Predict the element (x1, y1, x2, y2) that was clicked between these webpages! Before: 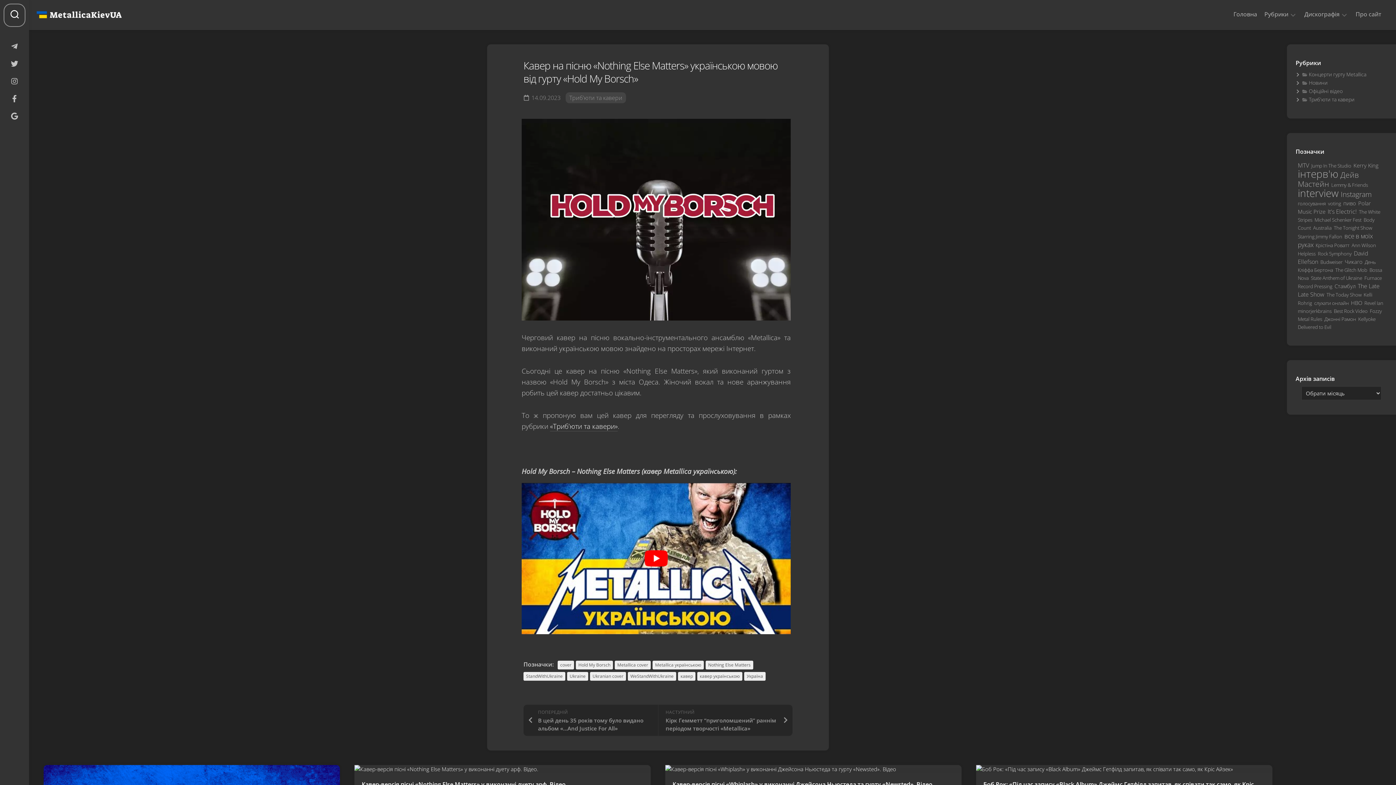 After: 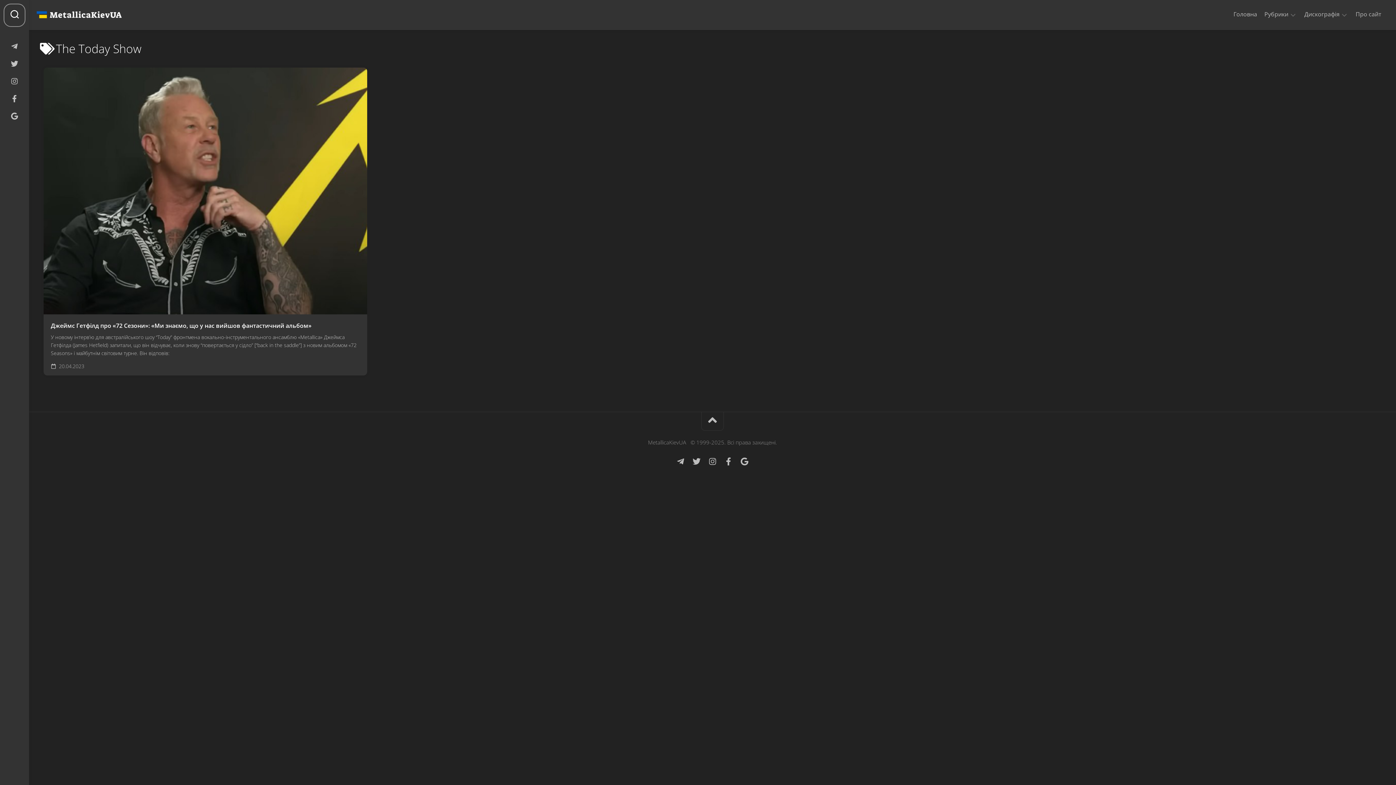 Action: label: The Today Show (1 елемент) bbox: (1326, 291, 1362, 298)